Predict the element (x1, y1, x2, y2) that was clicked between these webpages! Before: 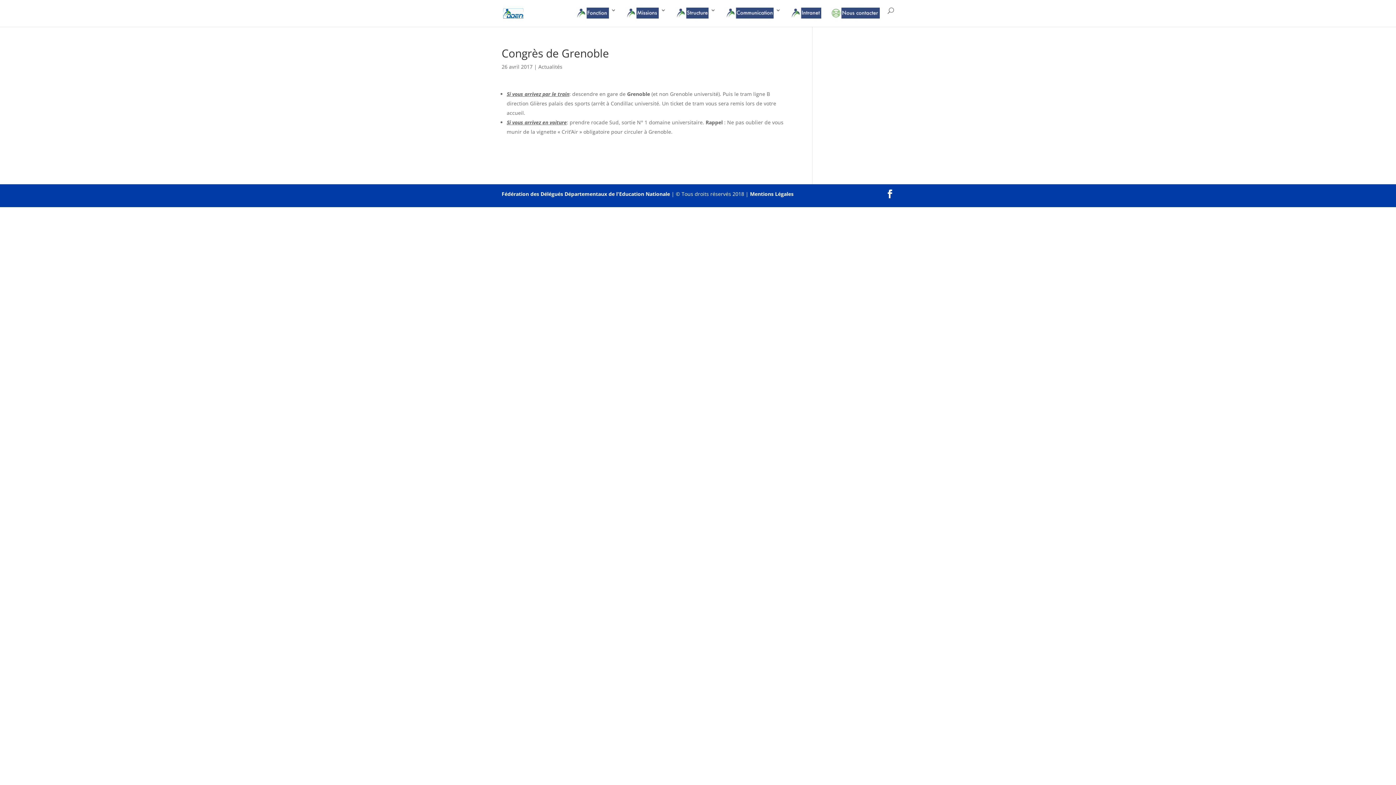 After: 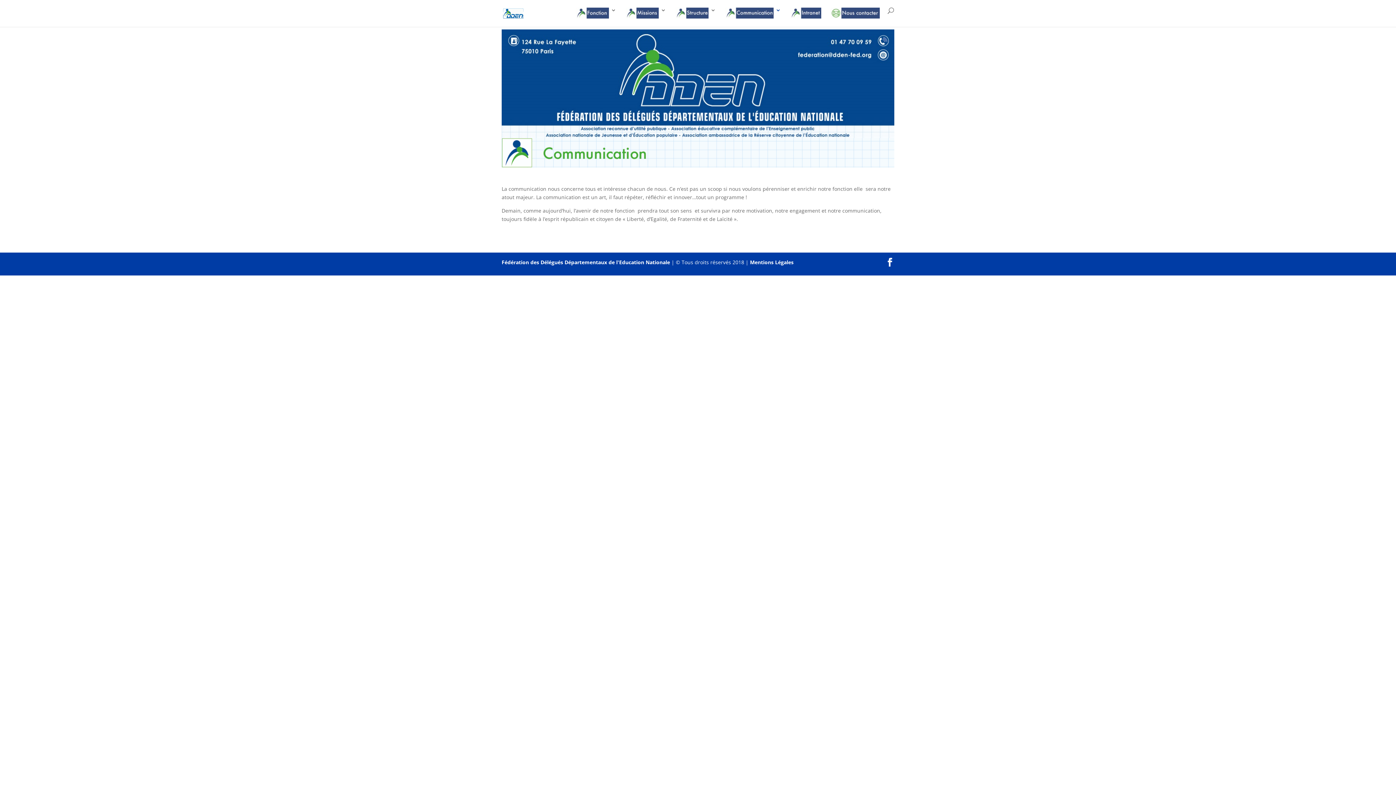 Action: bbox: (725, 7, 781, 26)